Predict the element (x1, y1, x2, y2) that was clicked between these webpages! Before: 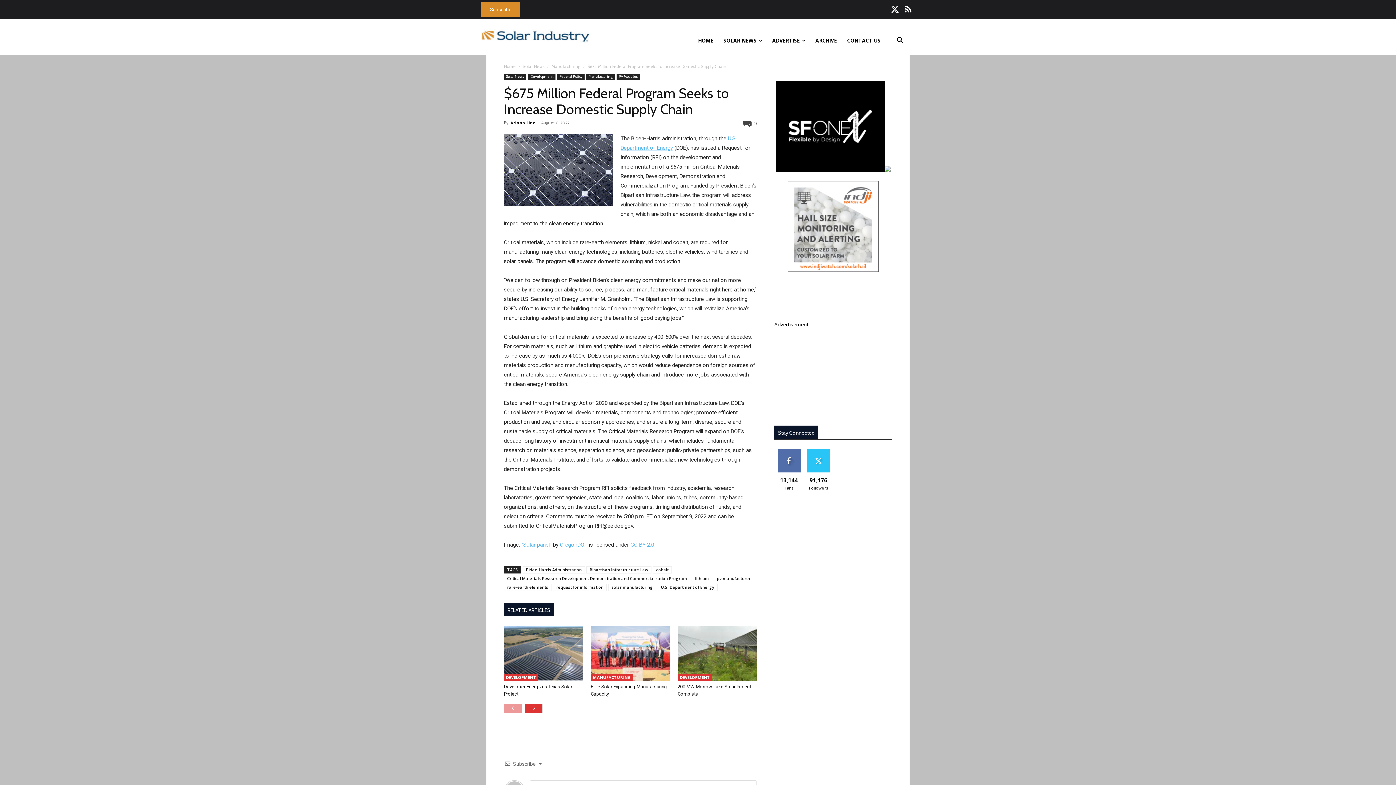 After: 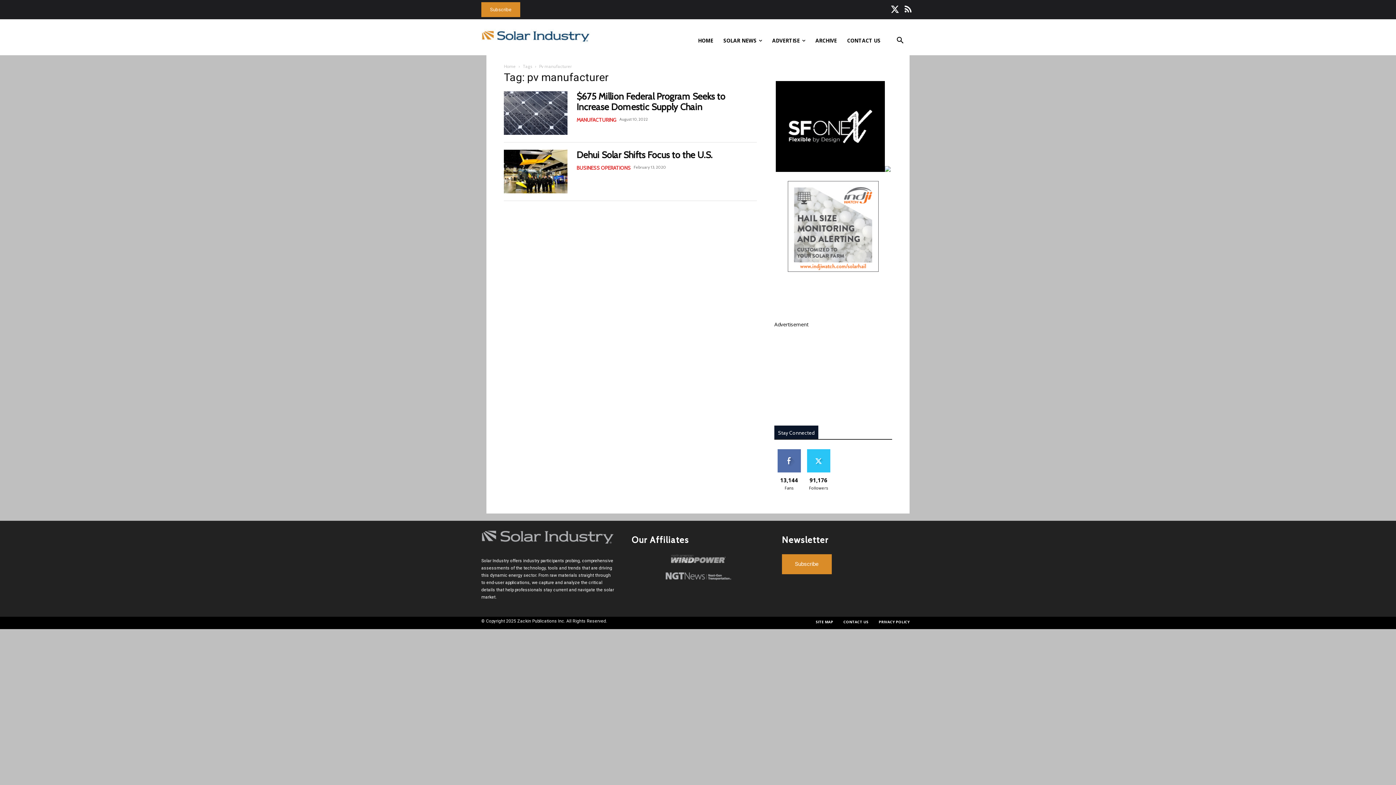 Action: label: pv manufacturer bbox: (713, 575, 754, 582)